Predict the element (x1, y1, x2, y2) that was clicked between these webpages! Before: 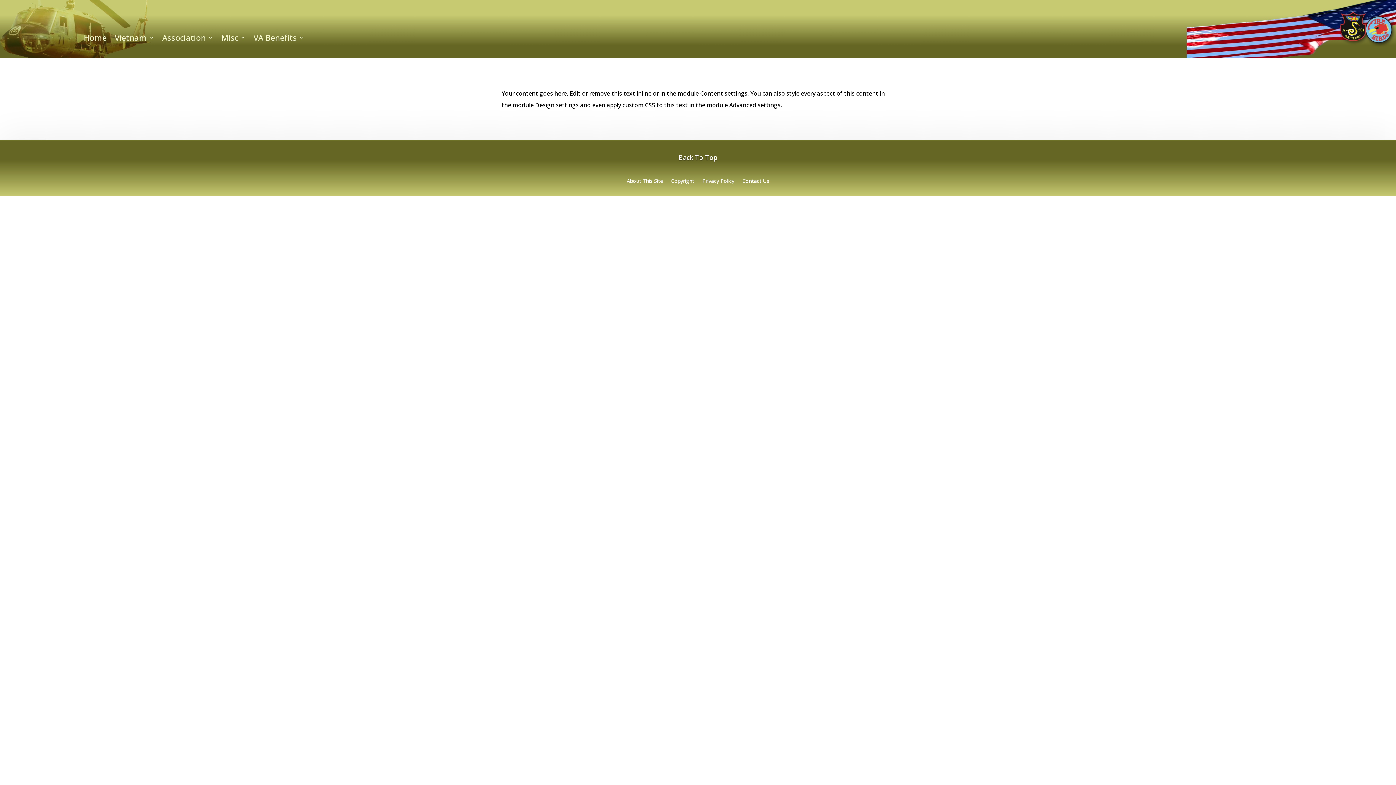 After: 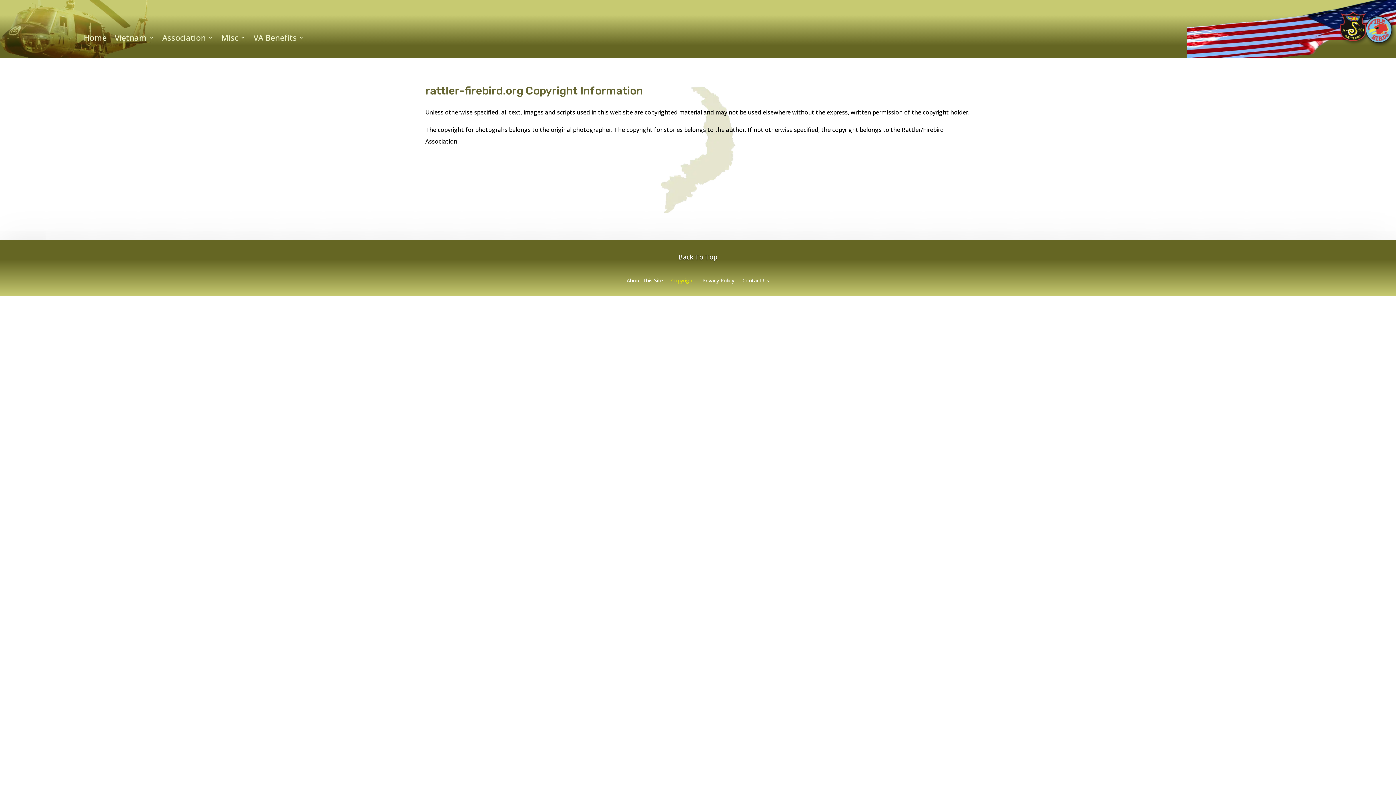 Action: bbox: (671, 178, 694, 186) label: Copyright